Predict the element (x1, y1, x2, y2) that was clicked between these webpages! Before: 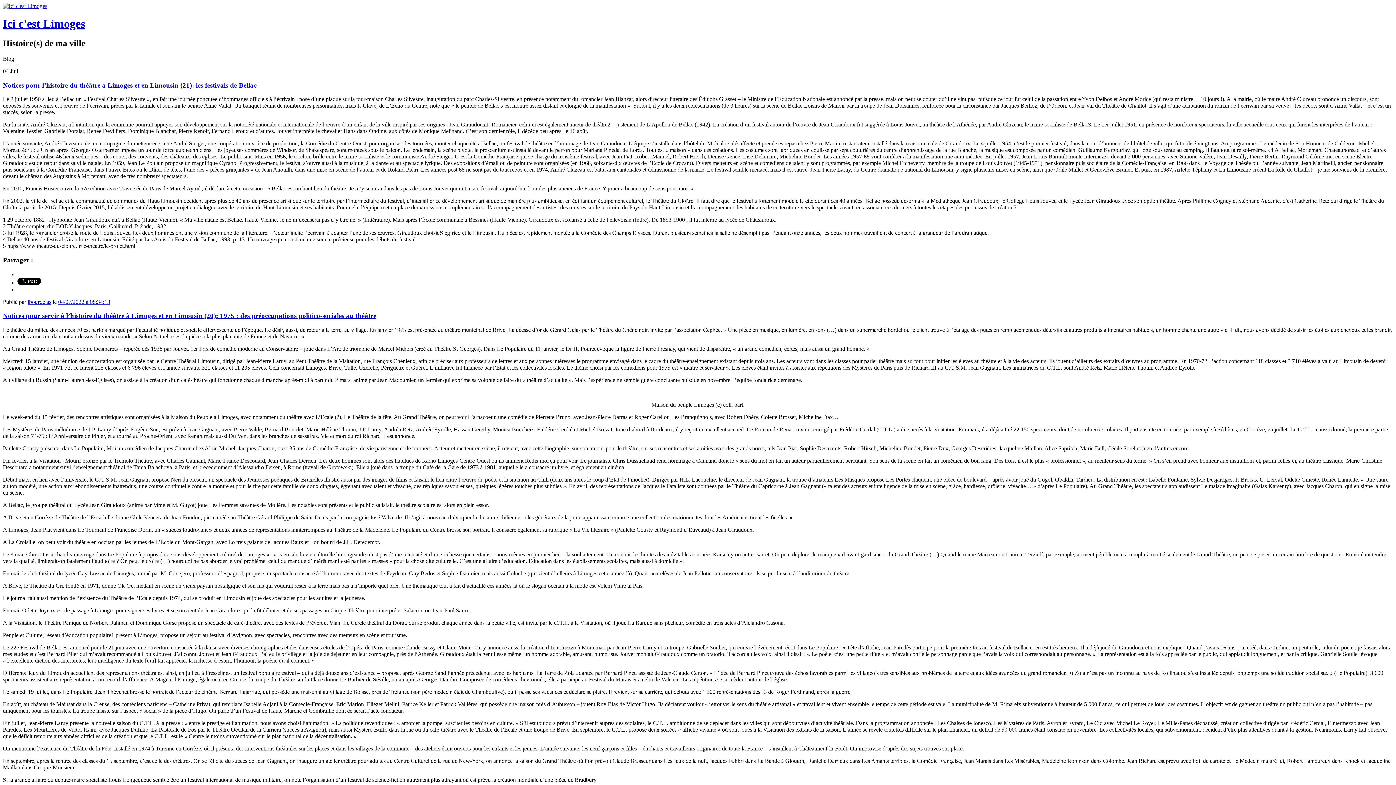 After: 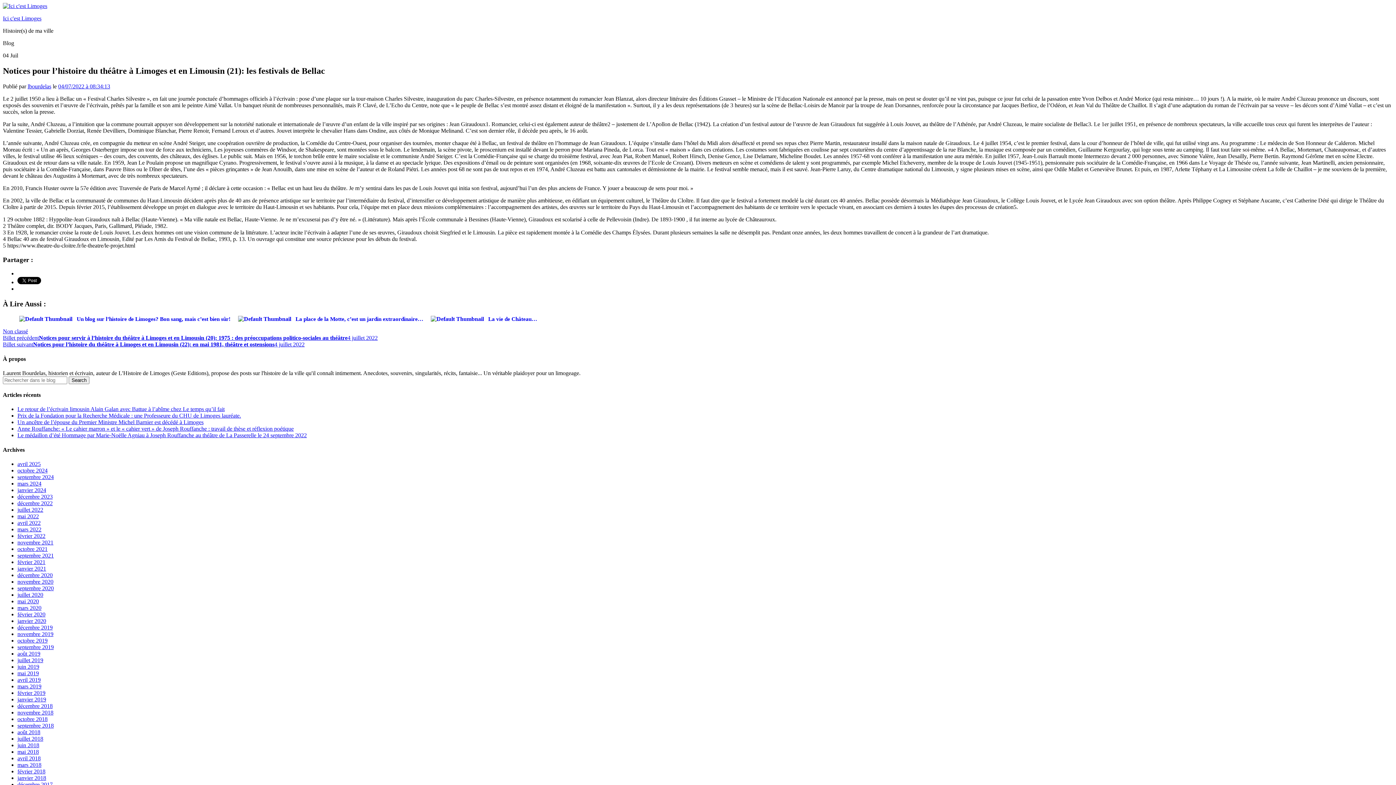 Action: bbox: (2, 81, 256, 88) label: Notices pour l’histoire du théâtre à Limoges et en Limousin (21): les festivals de Bellac